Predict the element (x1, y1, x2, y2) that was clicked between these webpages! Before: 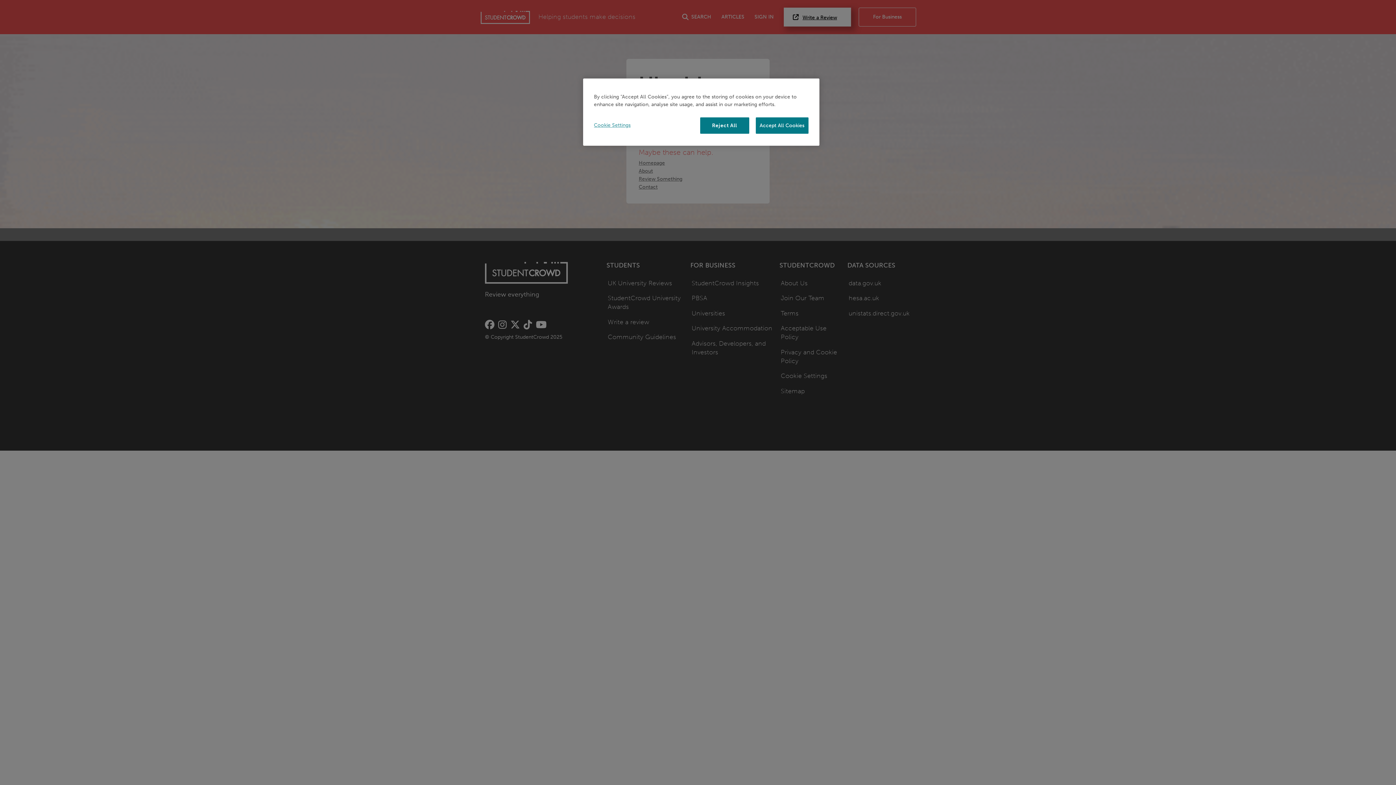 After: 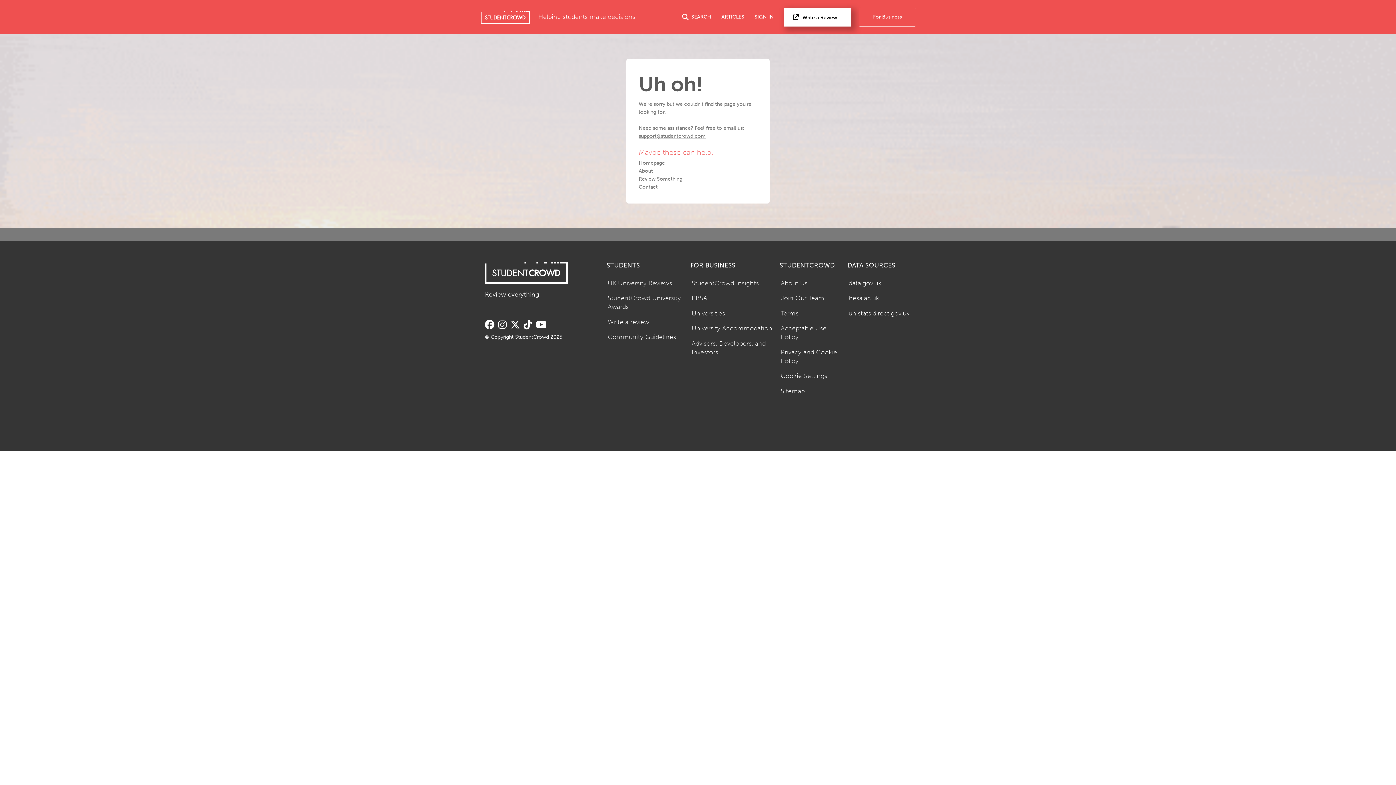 Action: bbox: (700, 117, 749, 133) label: Reject All